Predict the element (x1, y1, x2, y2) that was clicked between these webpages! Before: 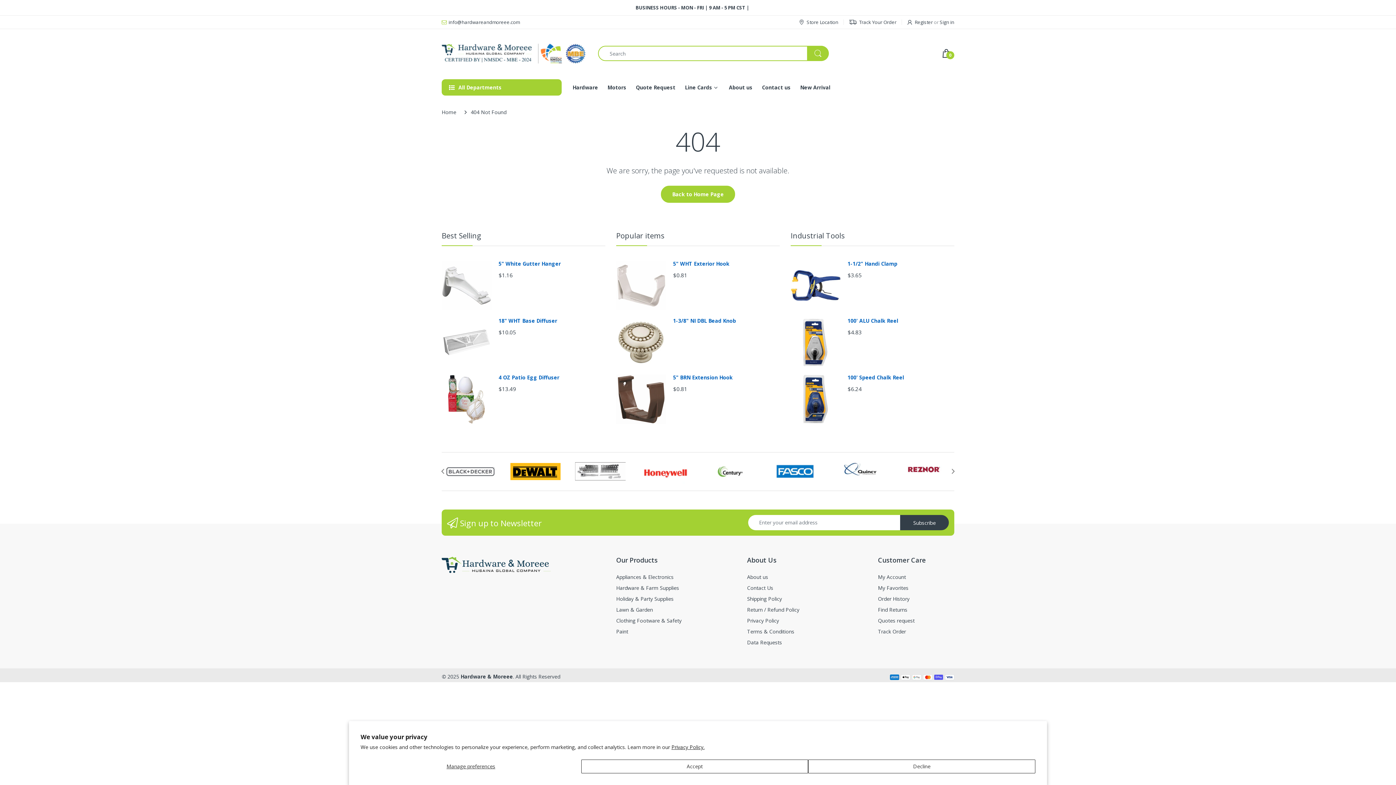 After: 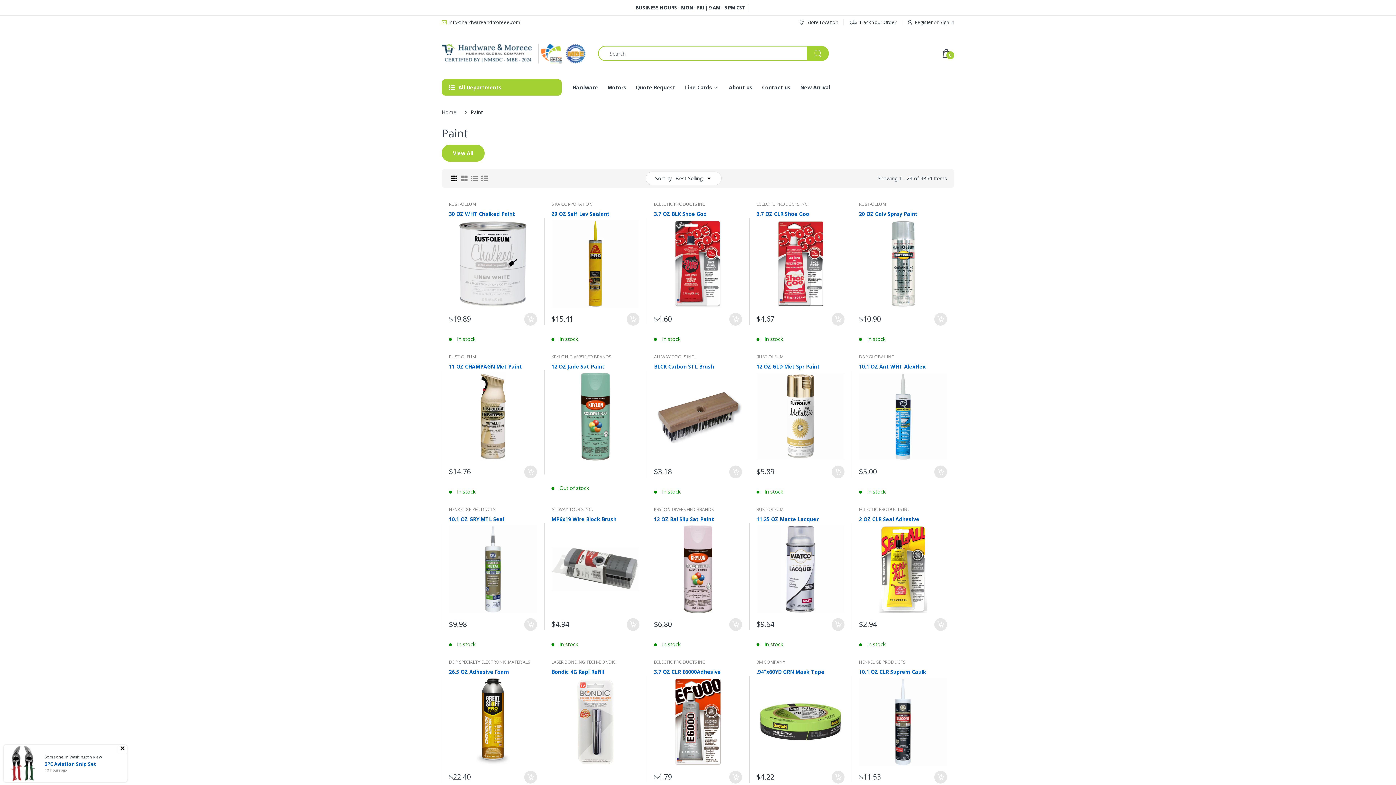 Action: bbox: (616, 628, 628, 635) label: Paint